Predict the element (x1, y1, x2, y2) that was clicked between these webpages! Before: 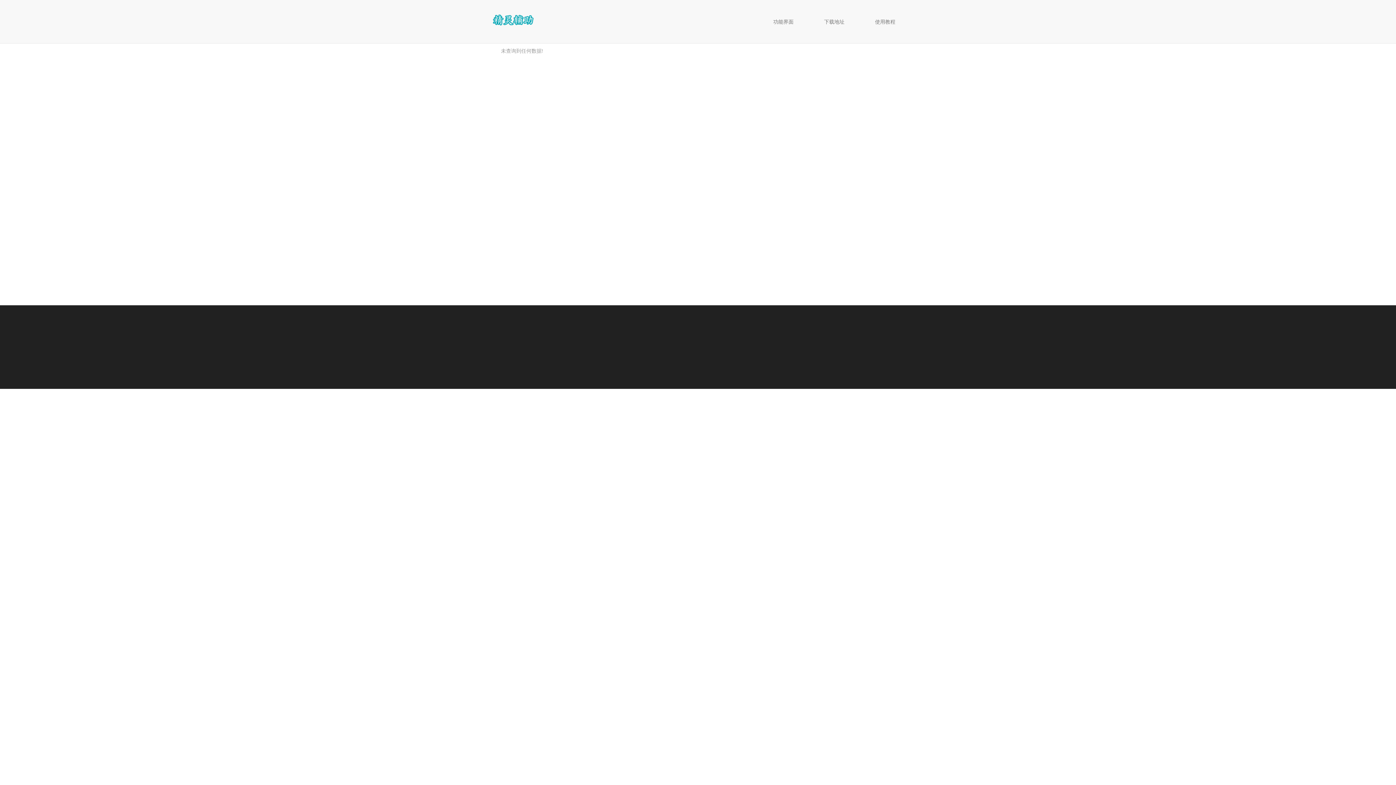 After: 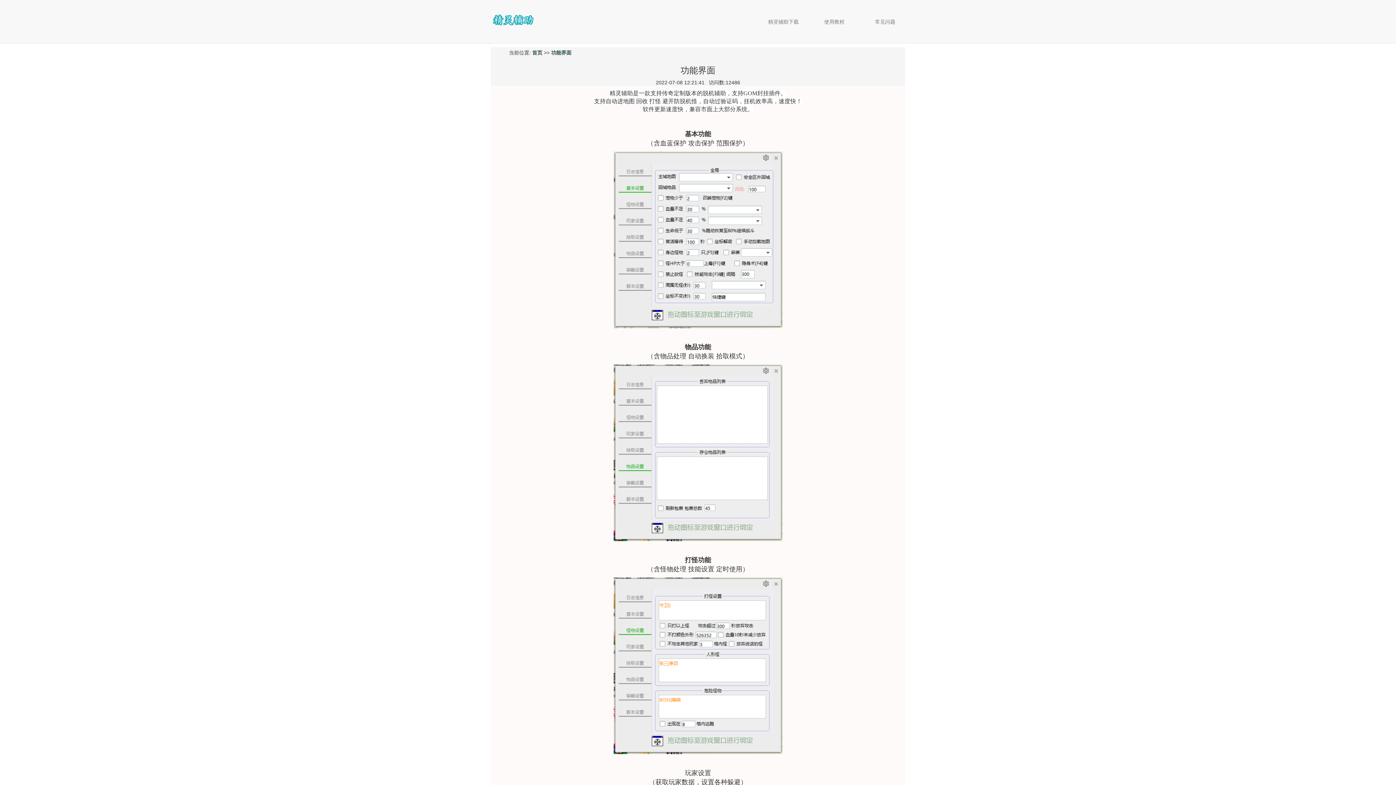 Action: bbox: (758, 1, 809, 41) label: 功能界面